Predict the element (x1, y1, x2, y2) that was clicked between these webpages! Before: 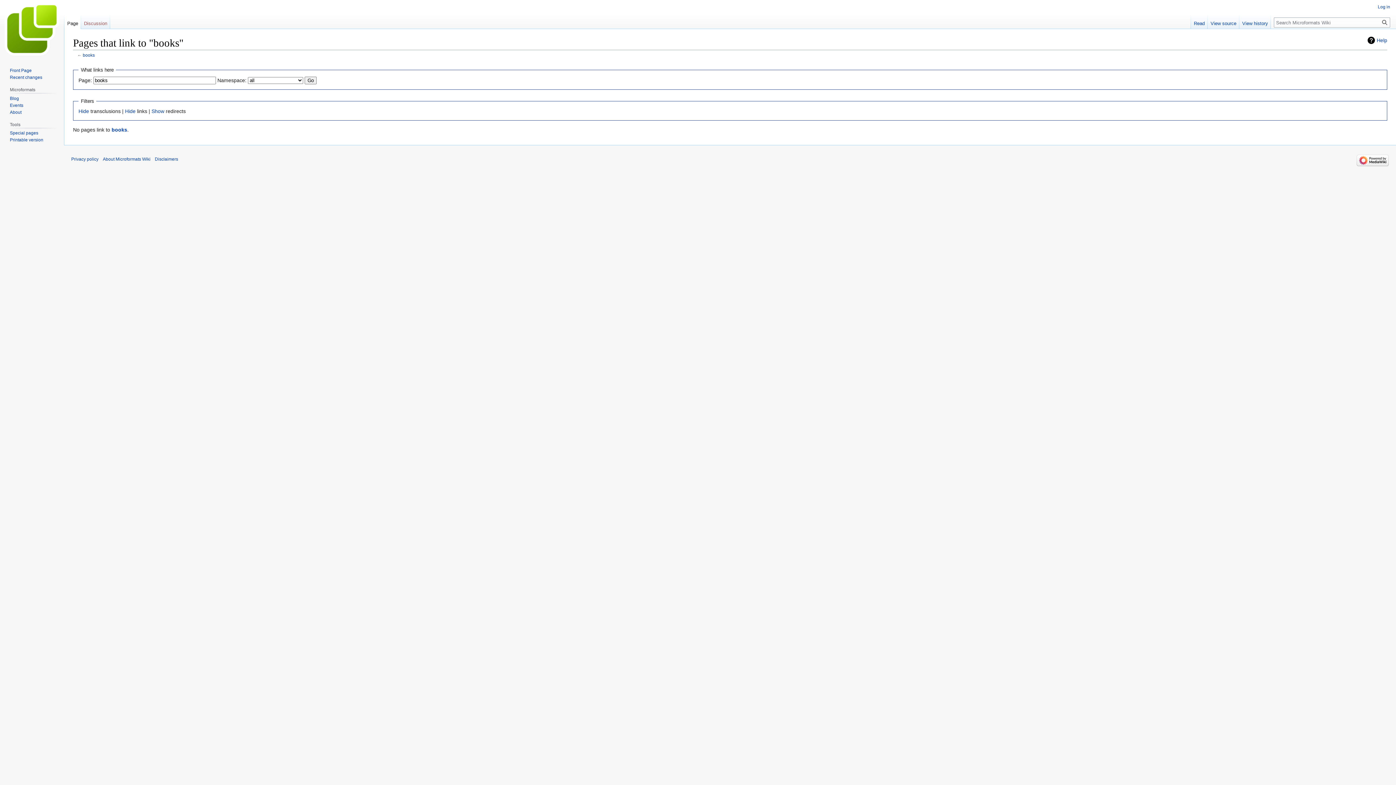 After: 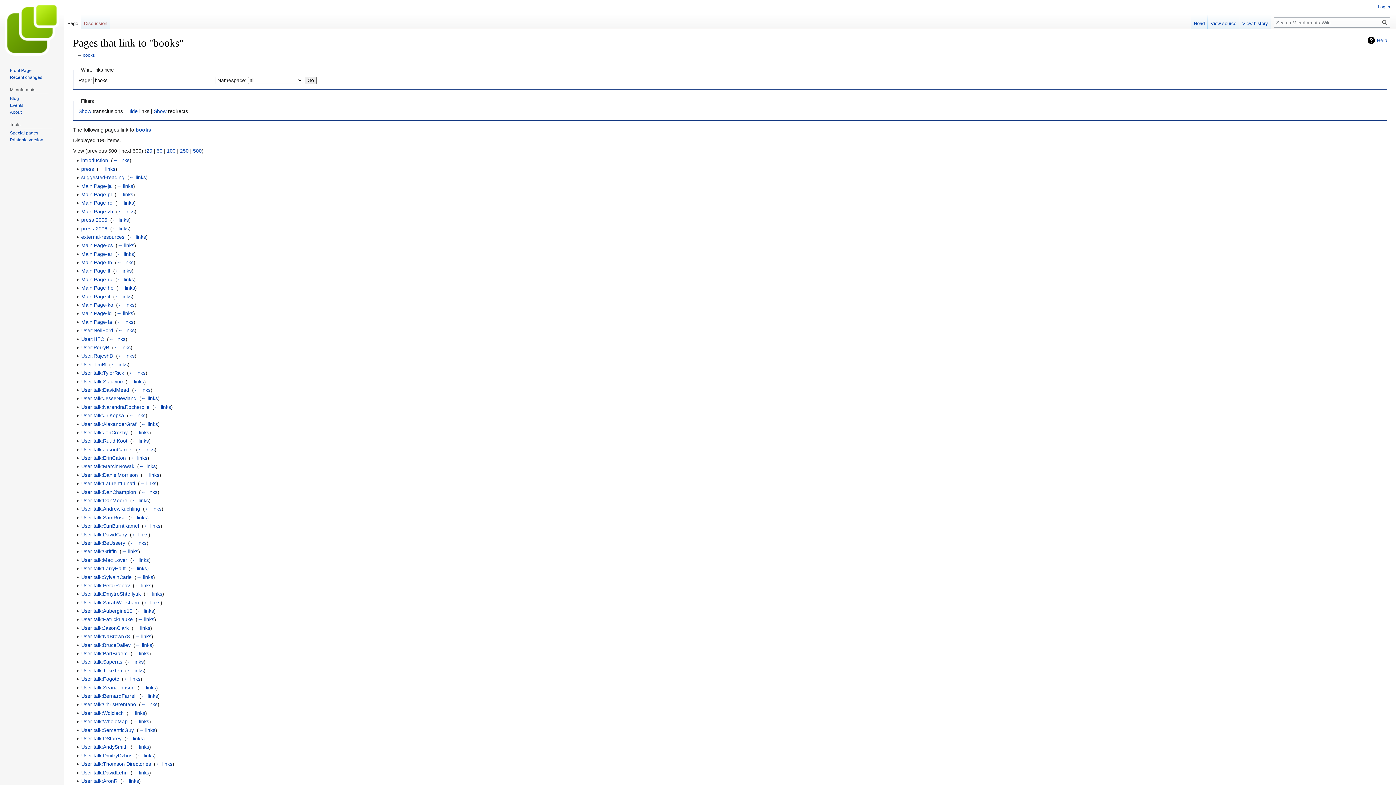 Action: label: Hide bbox: (78, 108, 89, 114)